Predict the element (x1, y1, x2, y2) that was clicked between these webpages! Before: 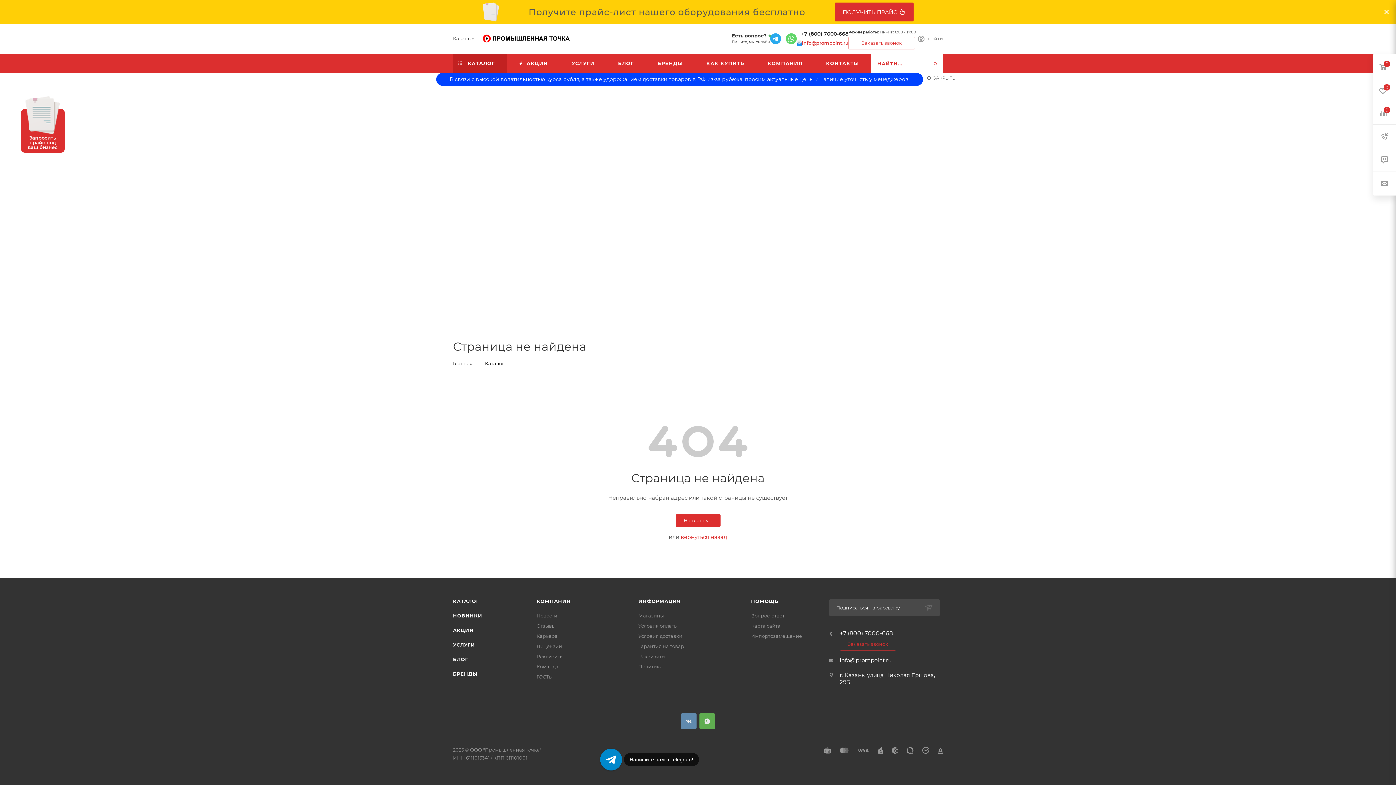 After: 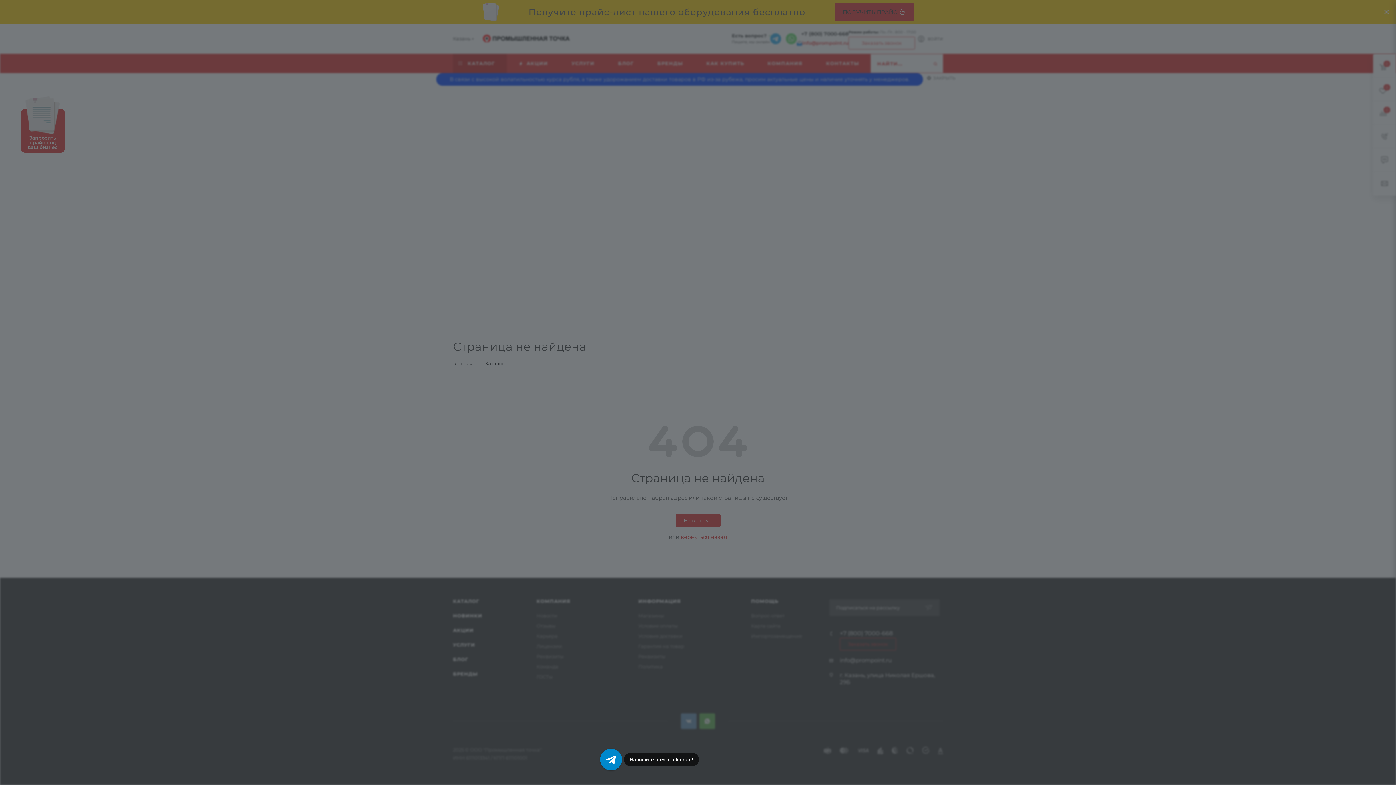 Action: label: ПОЛУЧИТЬ ПРАЙС bbox: (834, 2, 913, 21)